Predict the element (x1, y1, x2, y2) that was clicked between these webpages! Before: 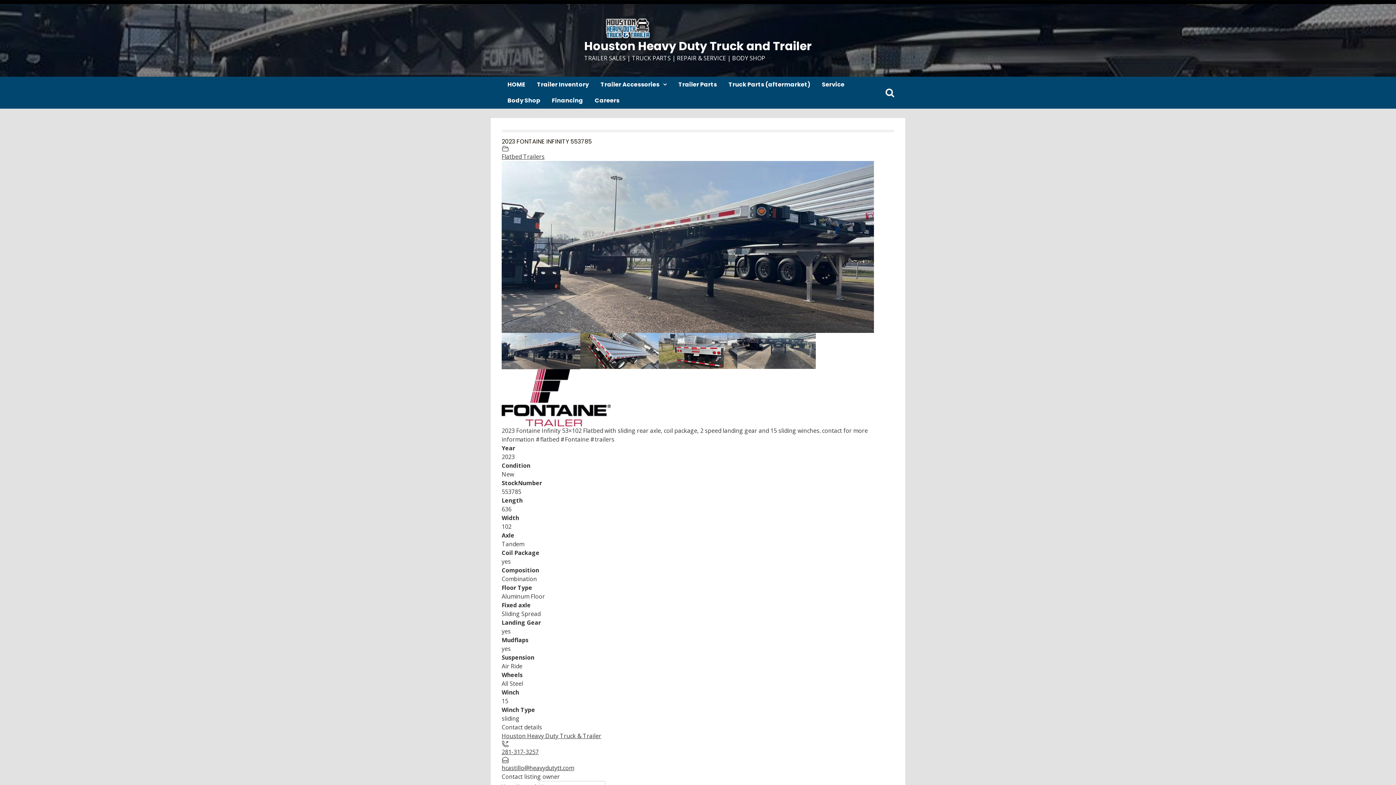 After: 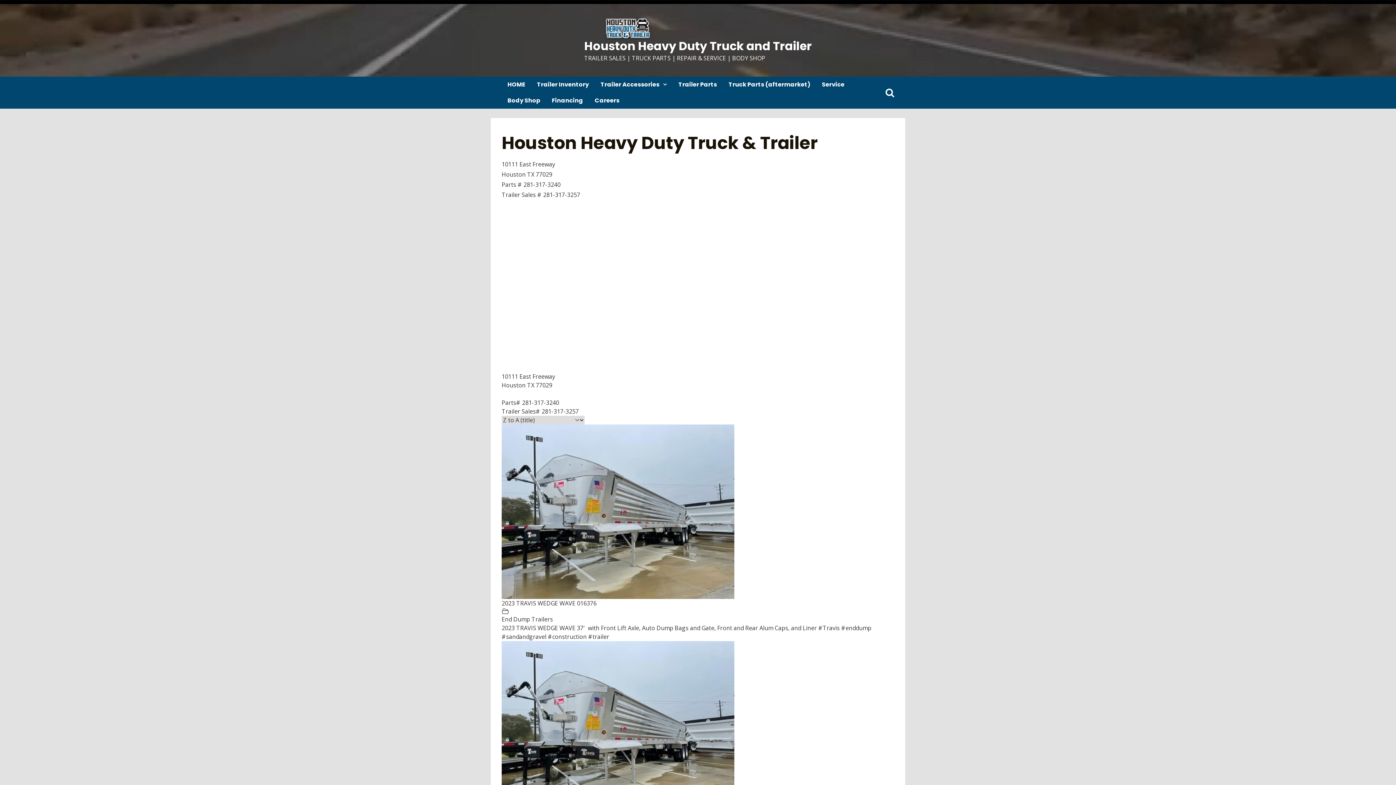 Action: label: Houston Heavy Duty Truck & Trailer bbox: (501, 732, 601, 740)